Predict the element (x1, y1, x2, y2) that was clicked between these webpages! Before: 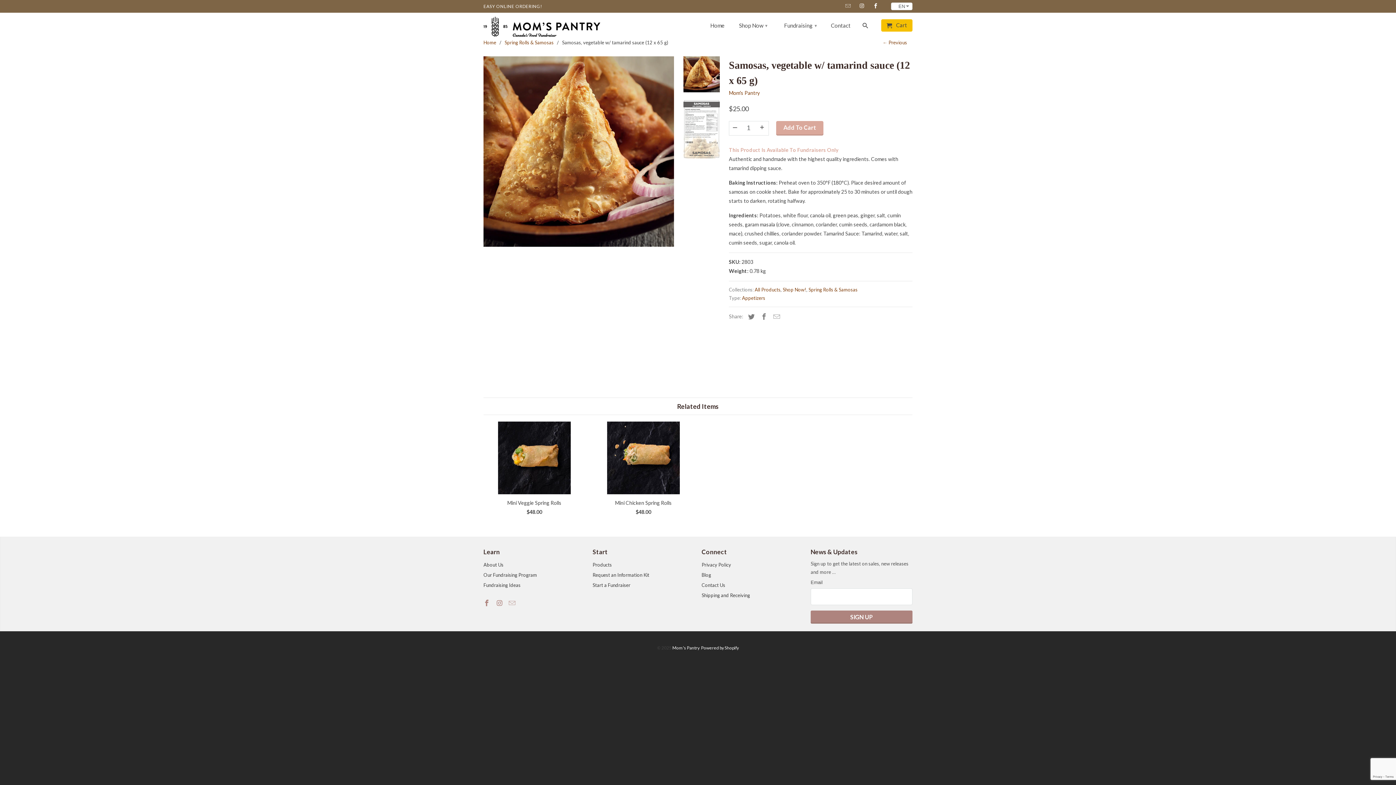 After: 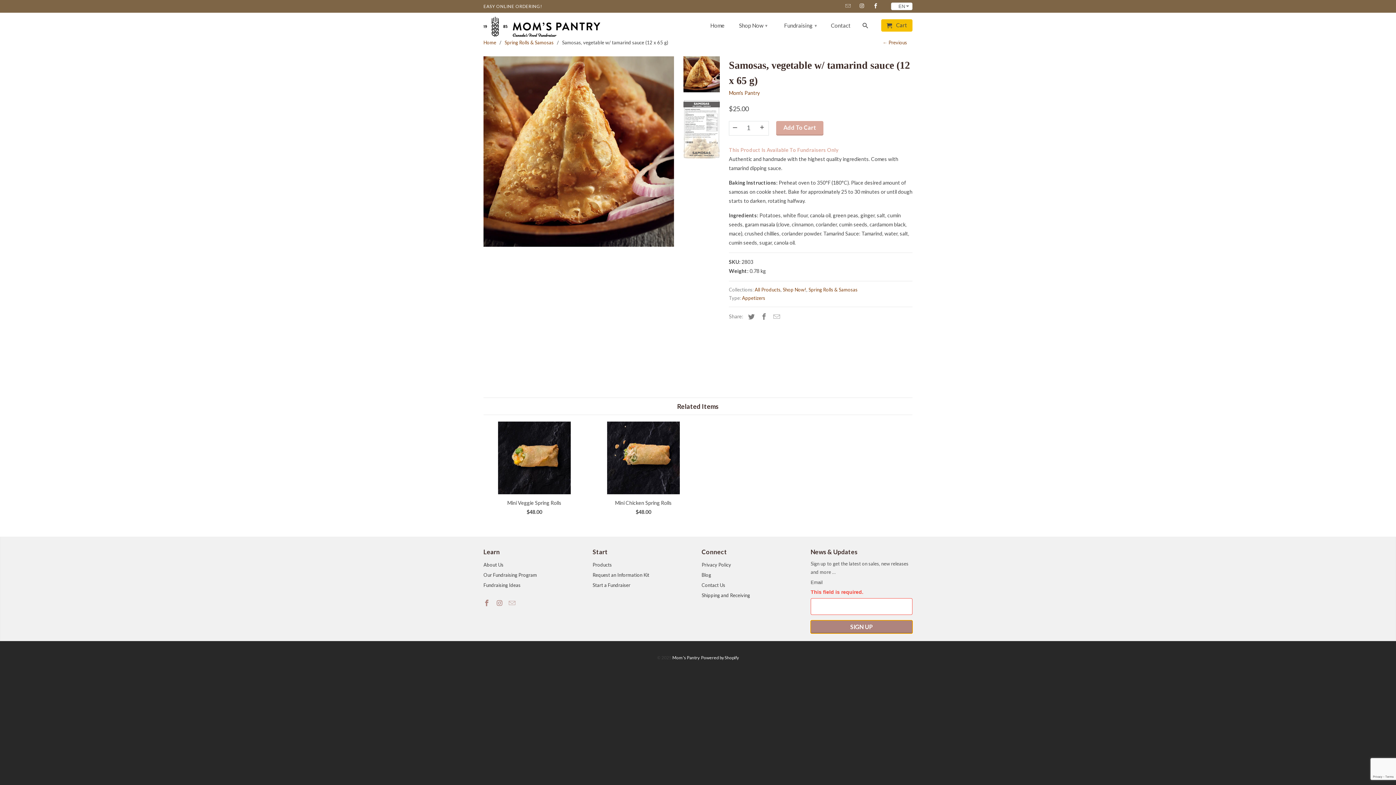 Action: label: SIGN UP bbox: (810, 610, 912, 623)